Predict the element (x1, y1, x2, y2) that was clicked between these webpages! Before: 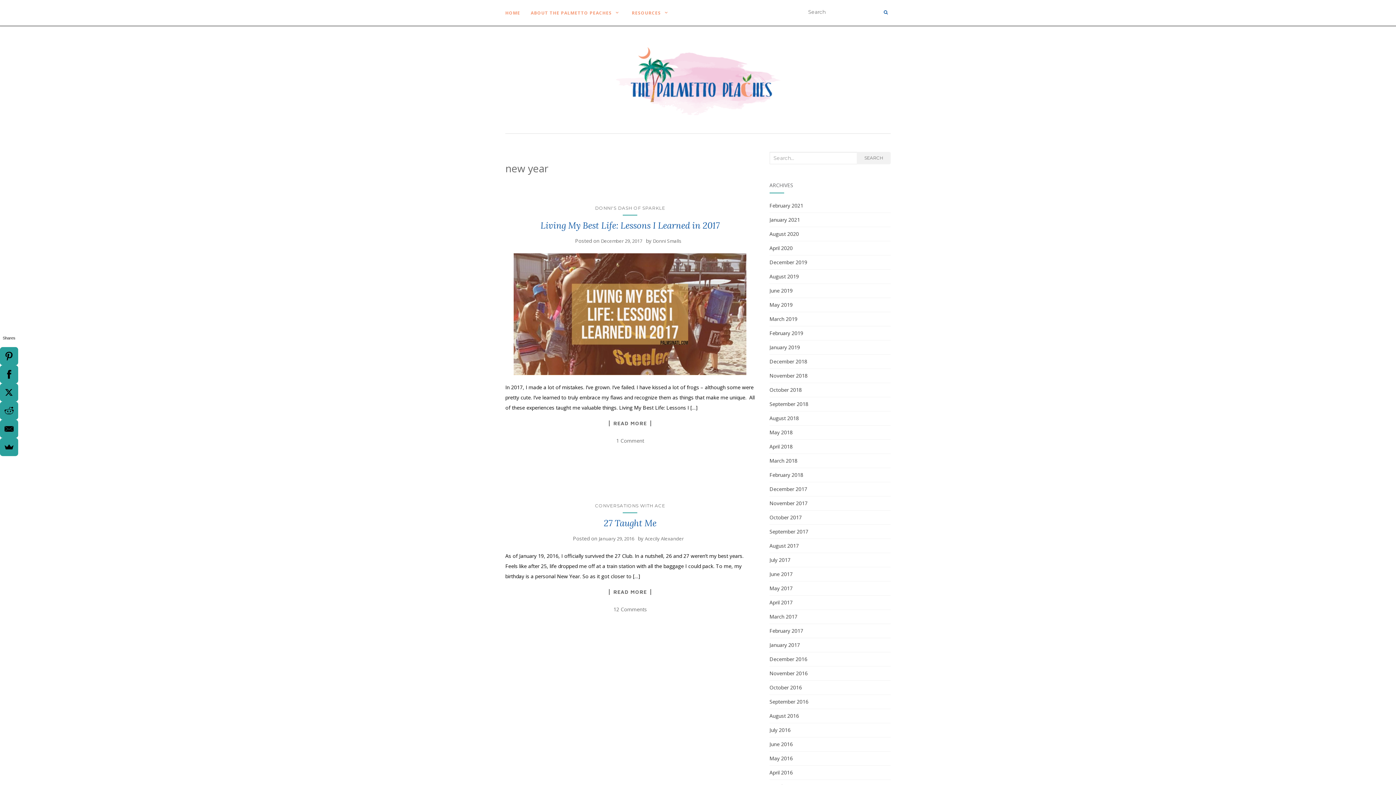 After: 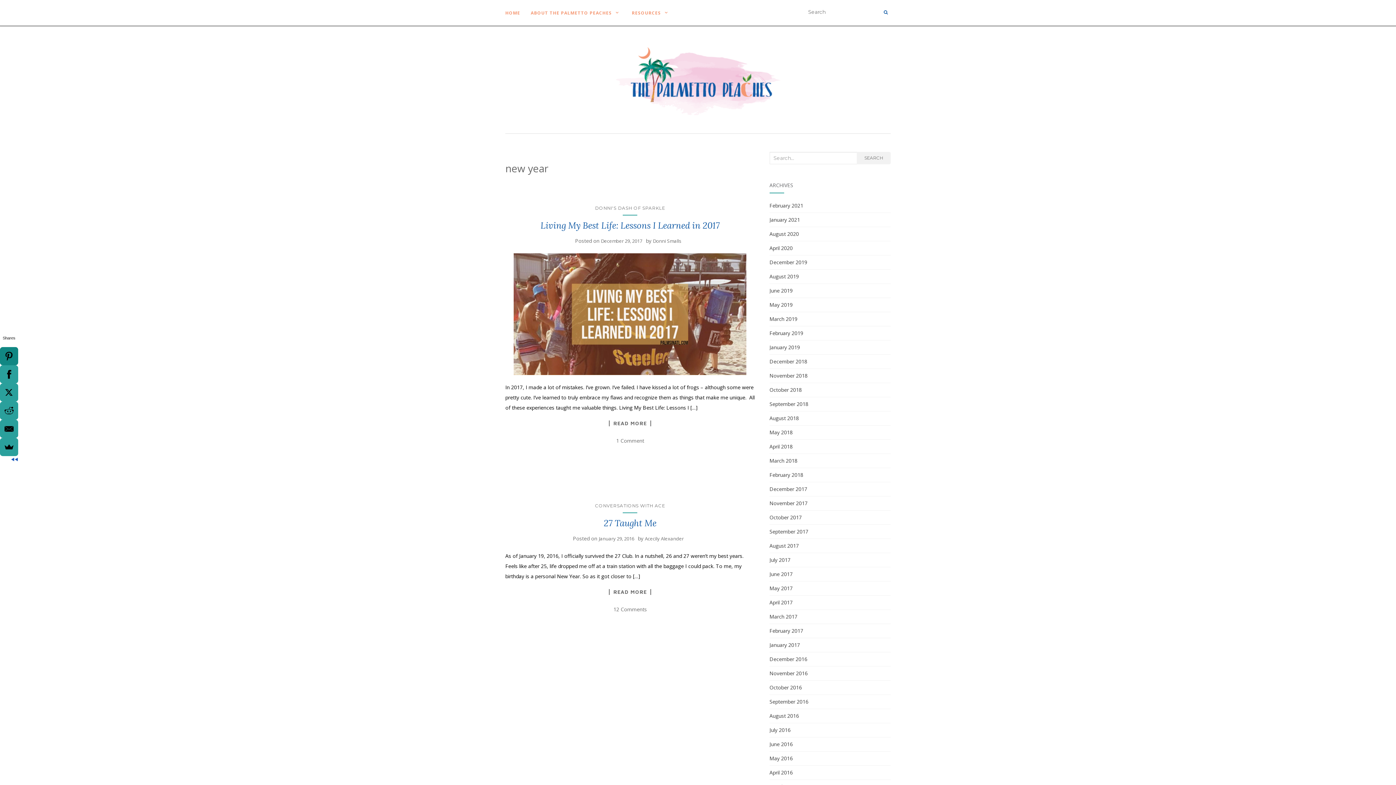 Action: bbox: (-1, 347, 16, 365)